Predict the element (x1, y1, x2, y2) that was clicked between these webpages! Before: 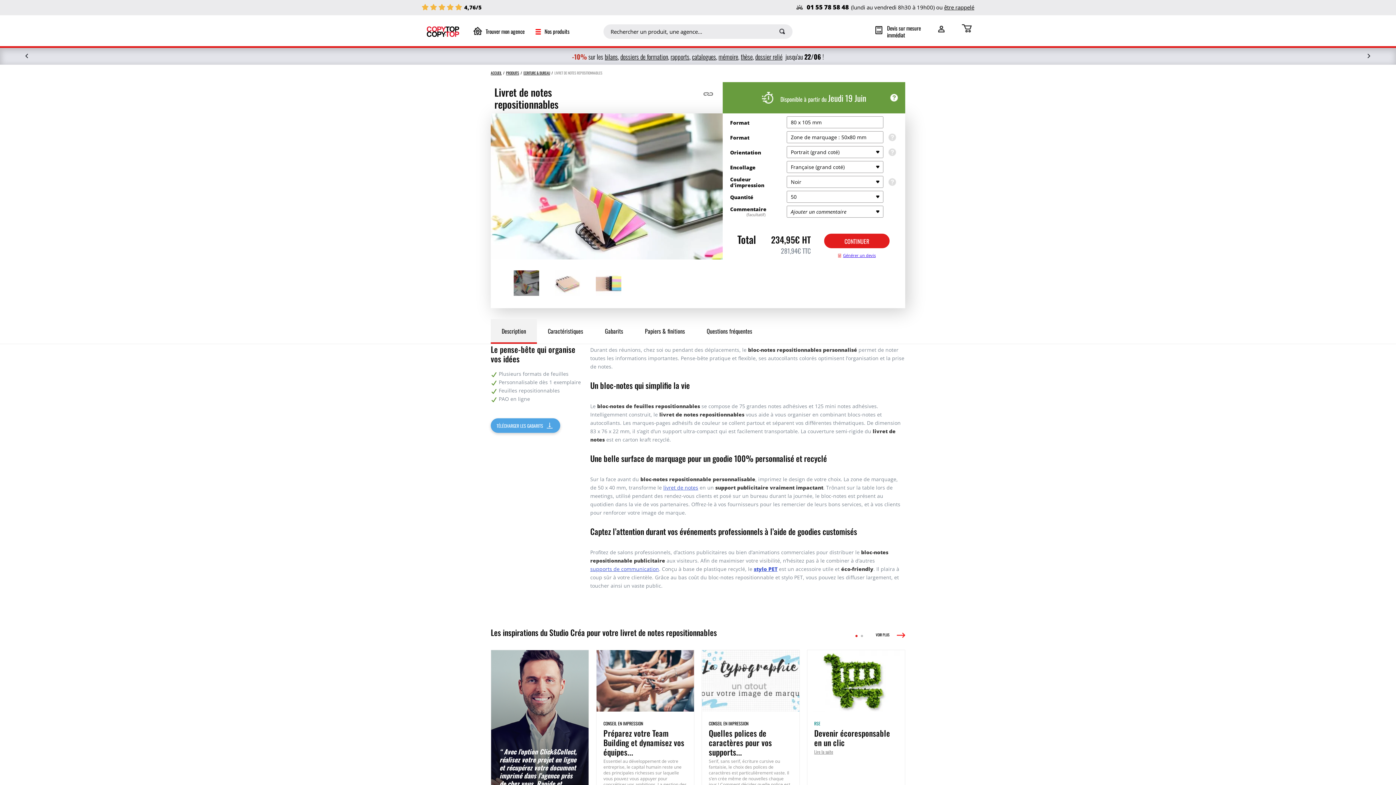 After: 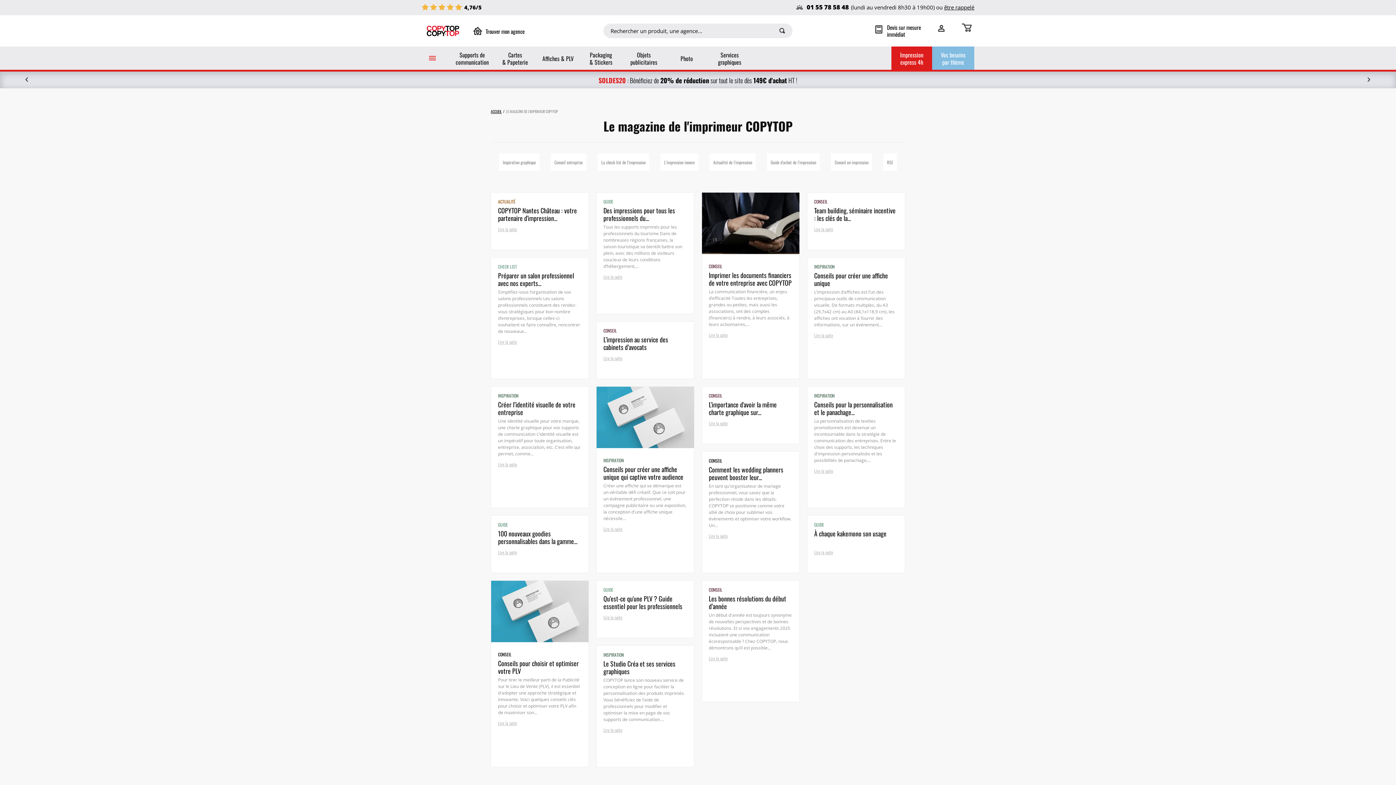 Action: label: VOIR PLUS bbox: (876, 632, 905, 638)